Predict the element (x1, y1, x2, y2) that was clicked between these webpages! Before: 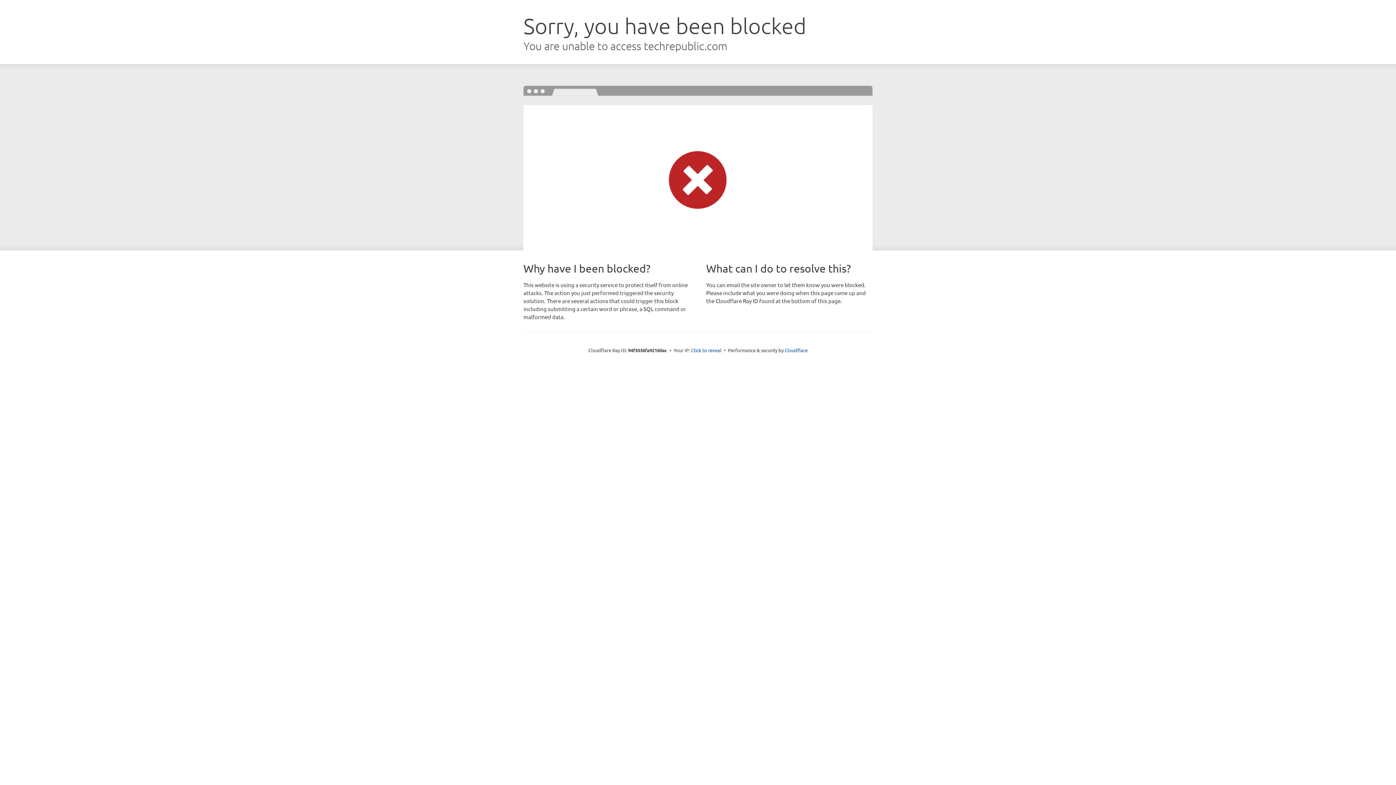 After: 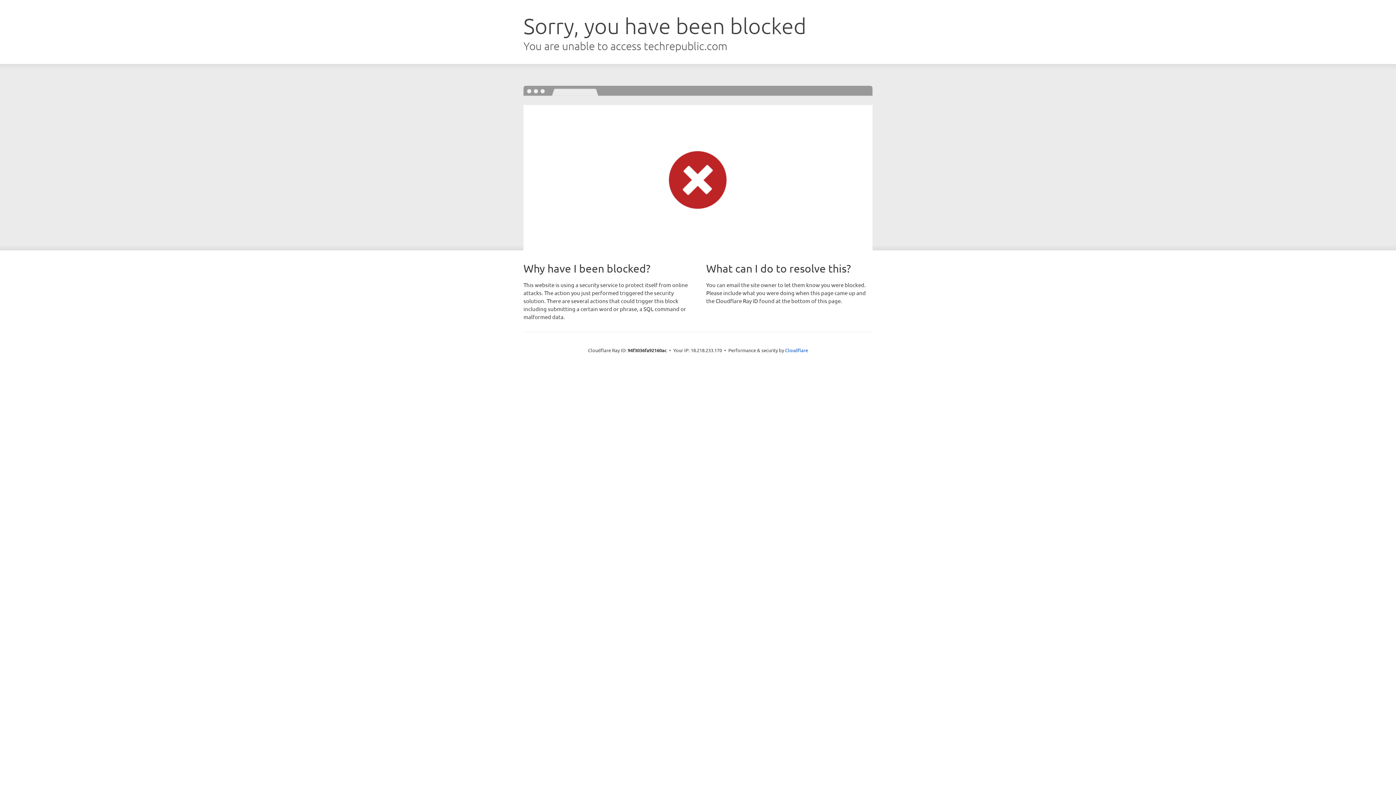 Action: label: Click to reveal bbox: (691, 346, 721, 353)